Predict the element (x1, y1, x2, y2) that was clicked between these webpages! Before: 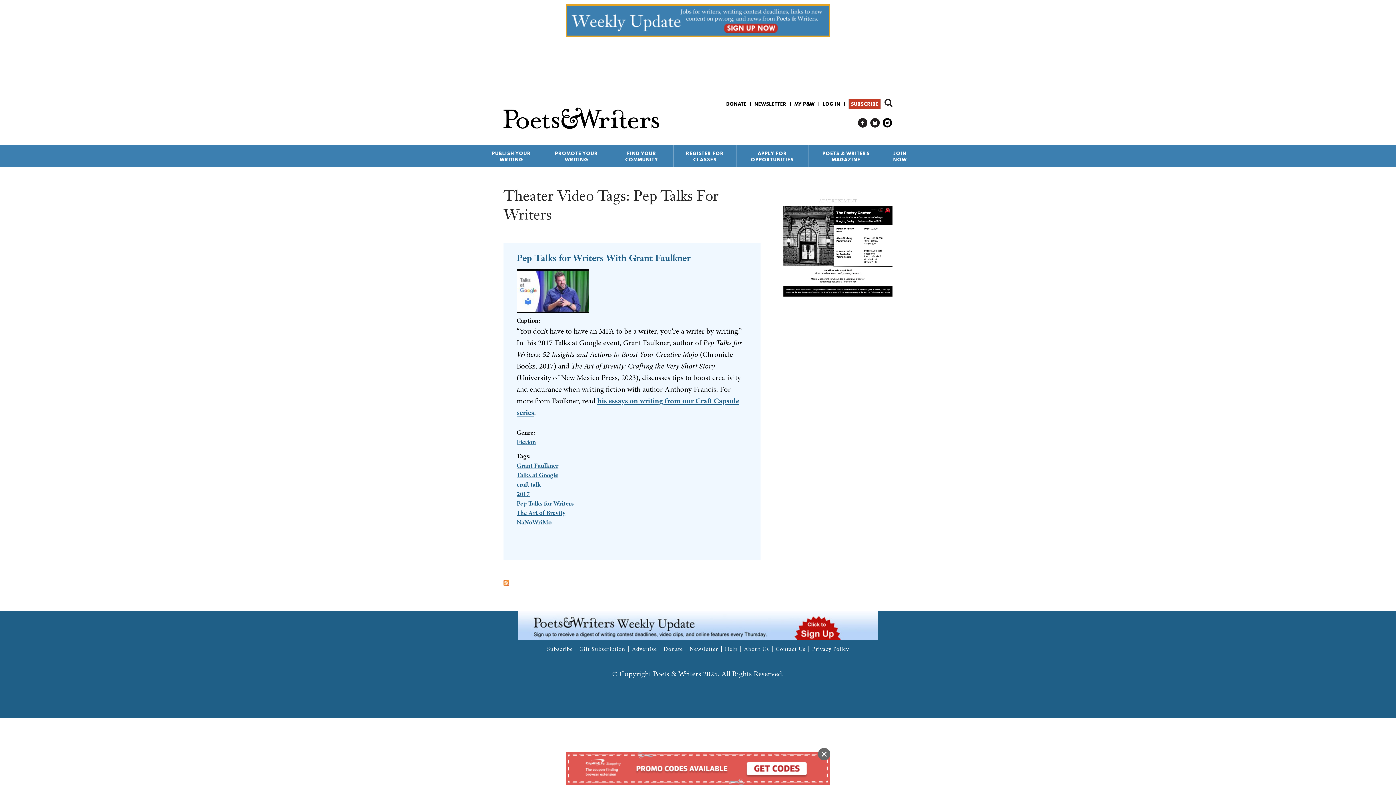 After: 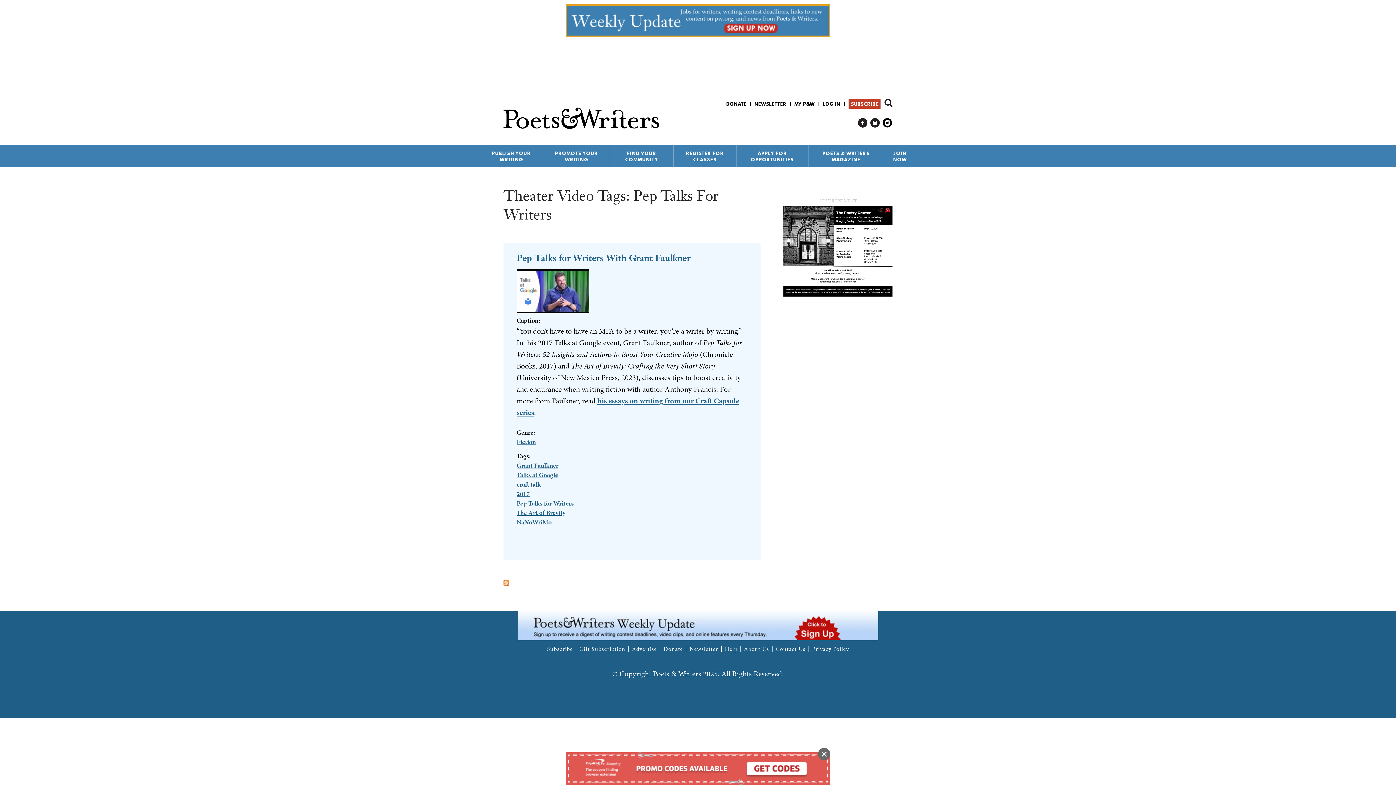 Action: bbox: (565, 4, 830, 37)